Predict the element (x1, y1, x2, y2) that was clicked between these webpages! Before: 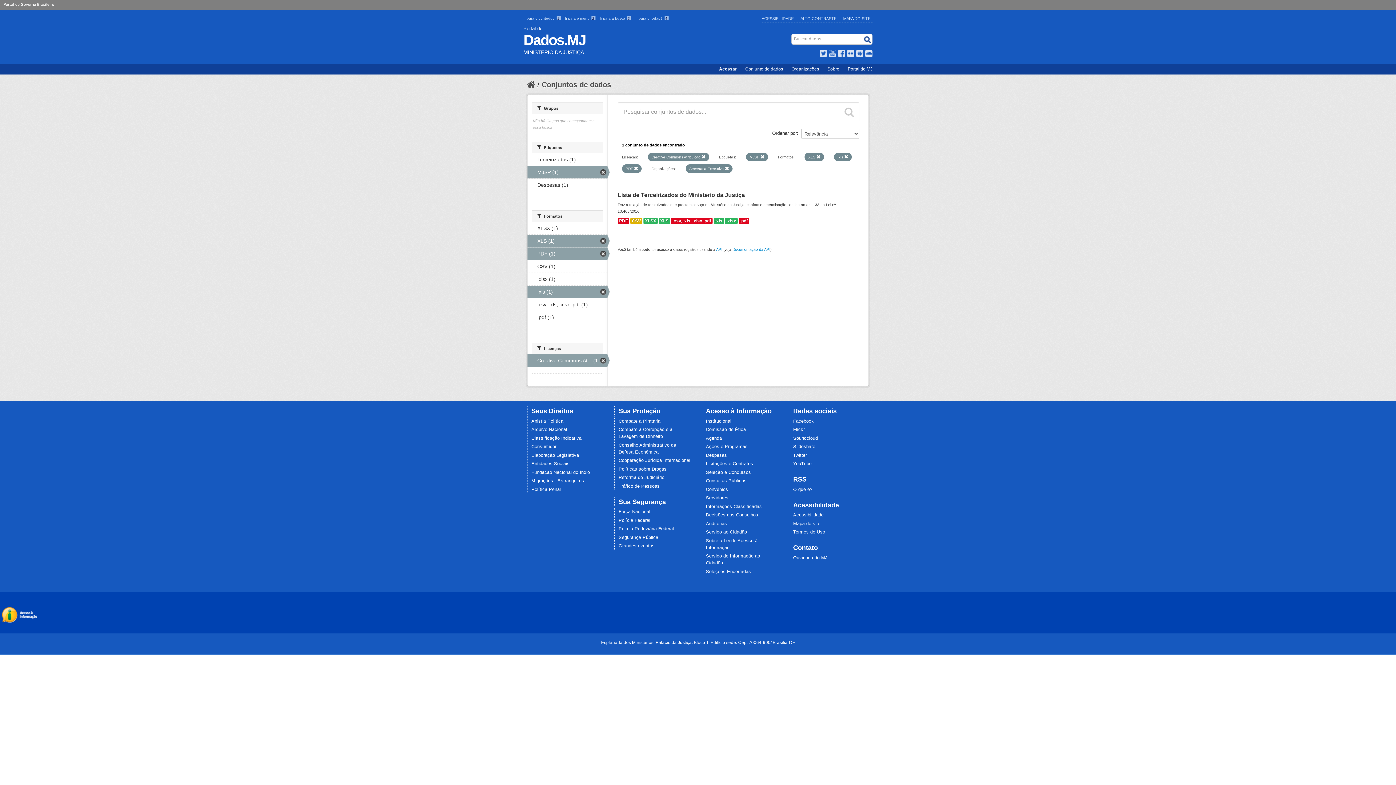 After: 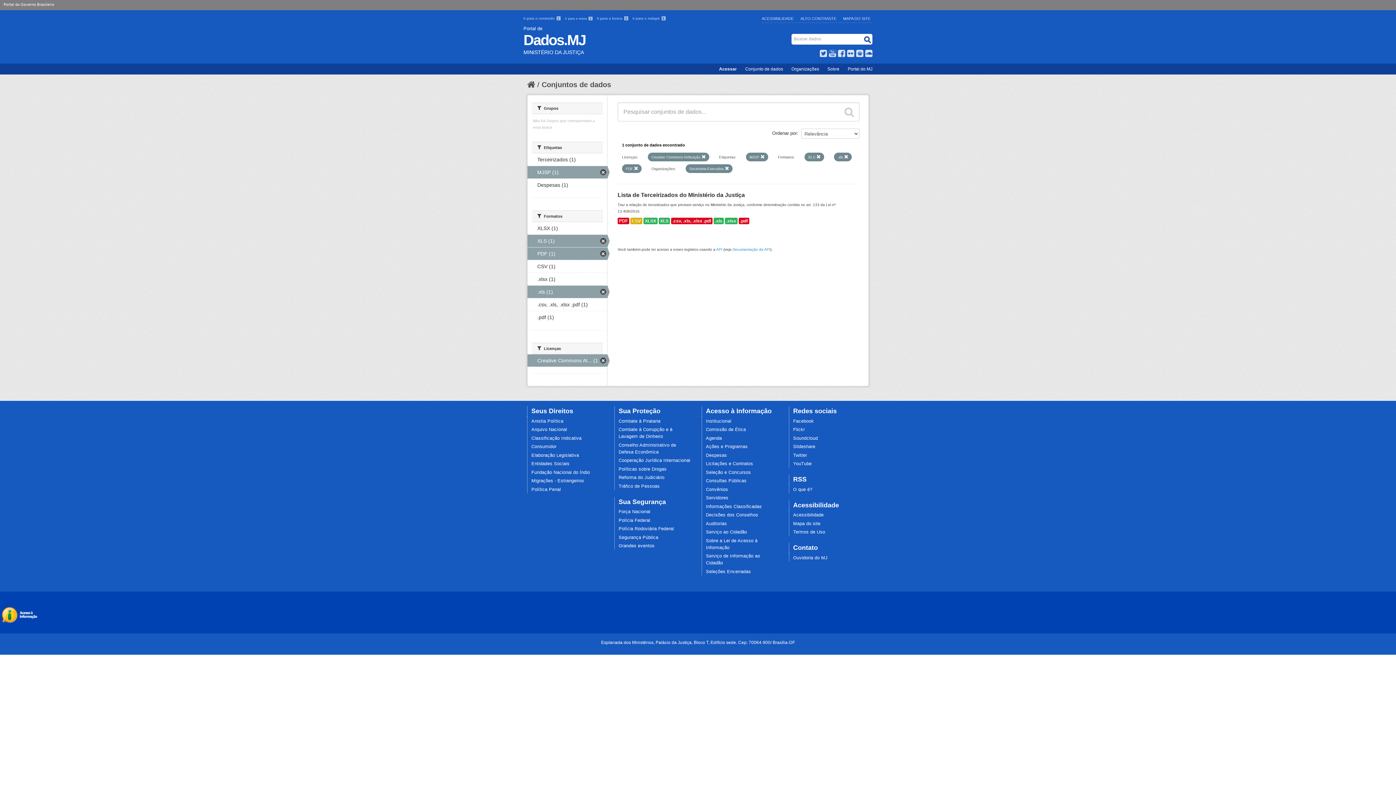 Action: label: Ir para o menu 2  bbox: (565, 16, 597, 20)